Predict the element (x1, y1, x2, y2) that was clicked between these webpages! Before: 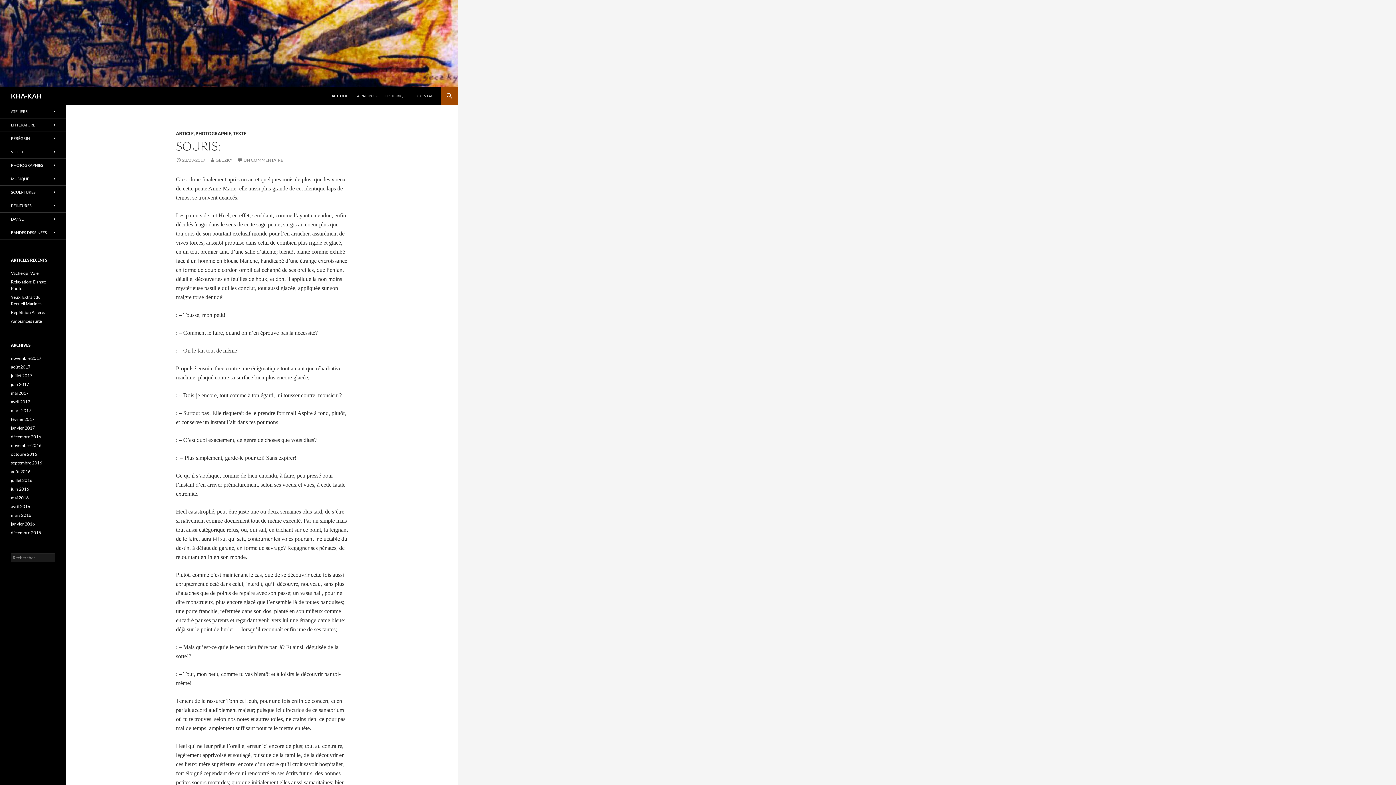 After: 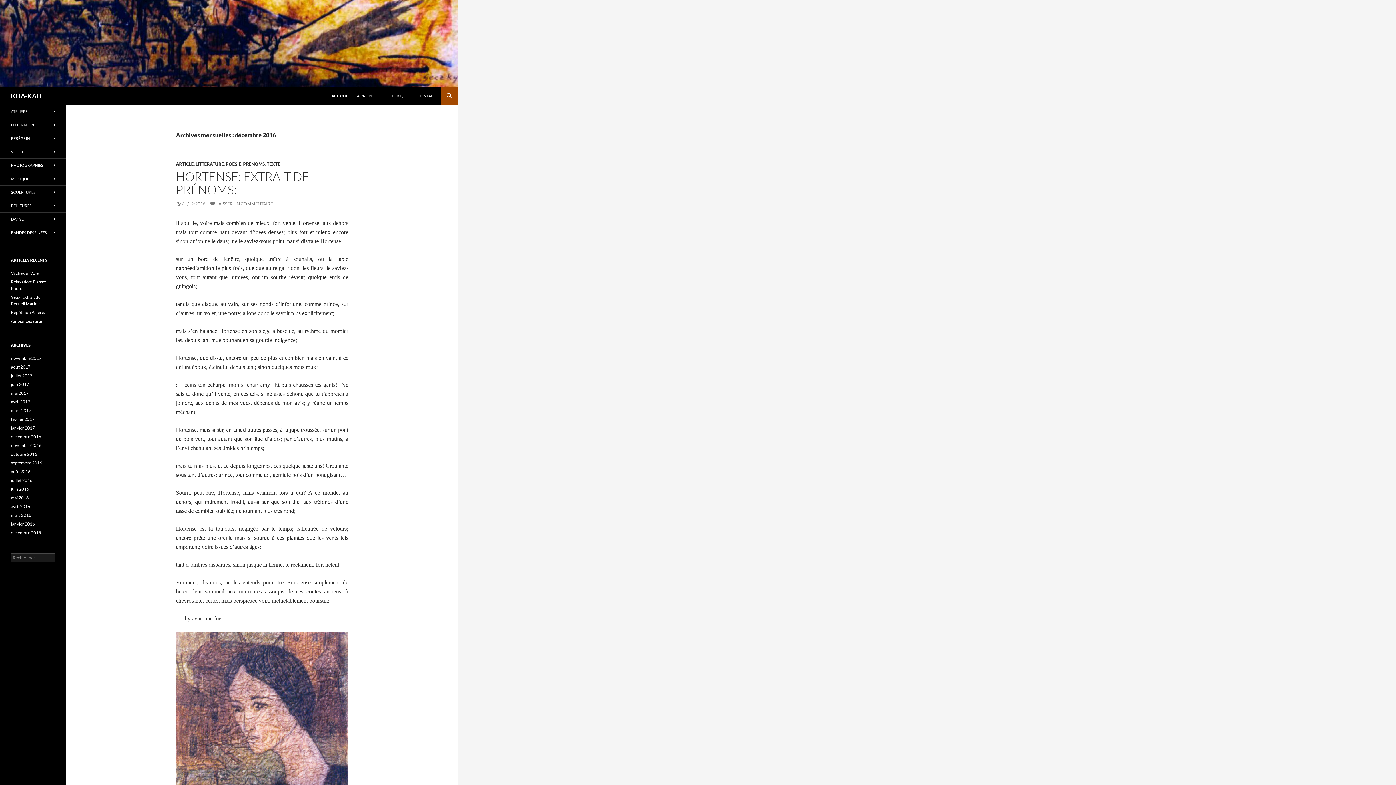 Action: label: décembre 2016 bbox: (10, 434, 41, 439)